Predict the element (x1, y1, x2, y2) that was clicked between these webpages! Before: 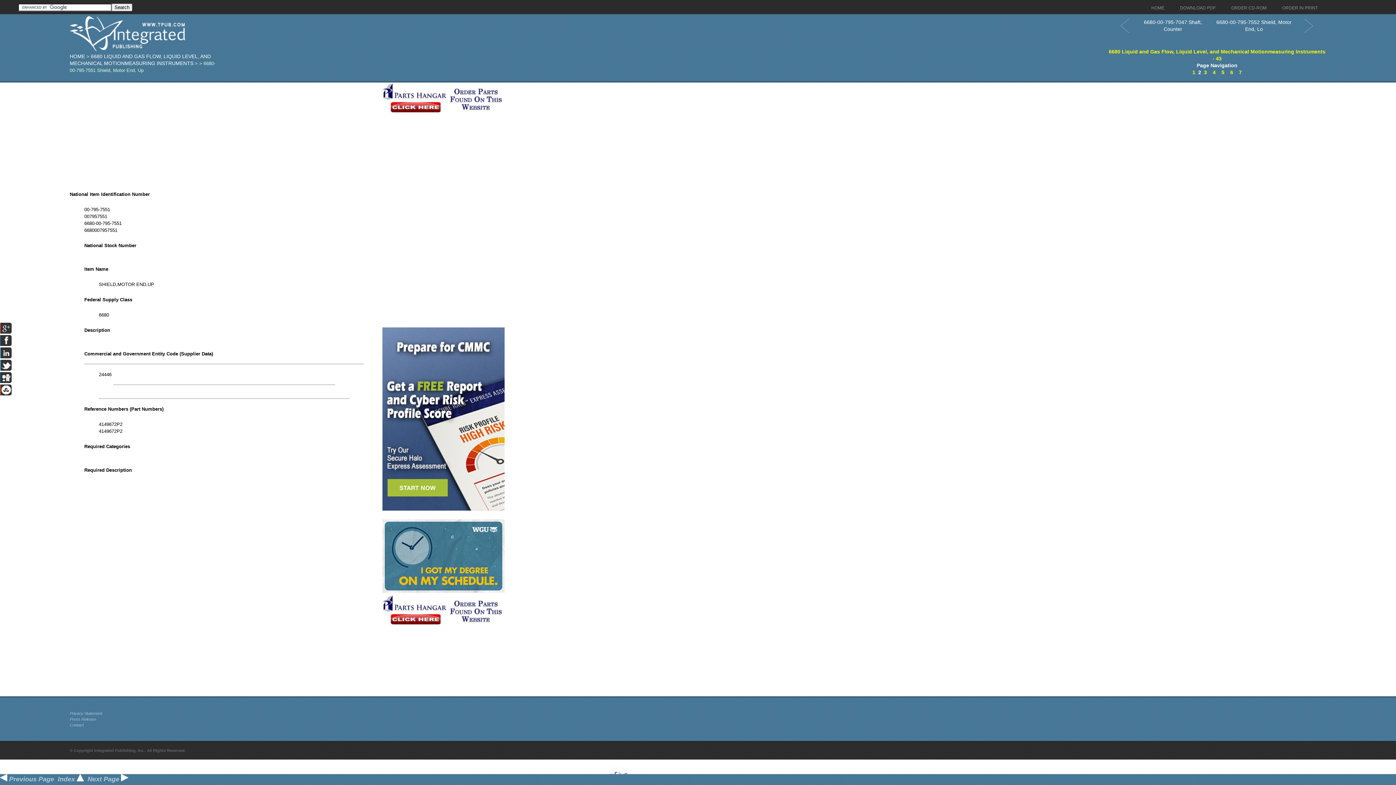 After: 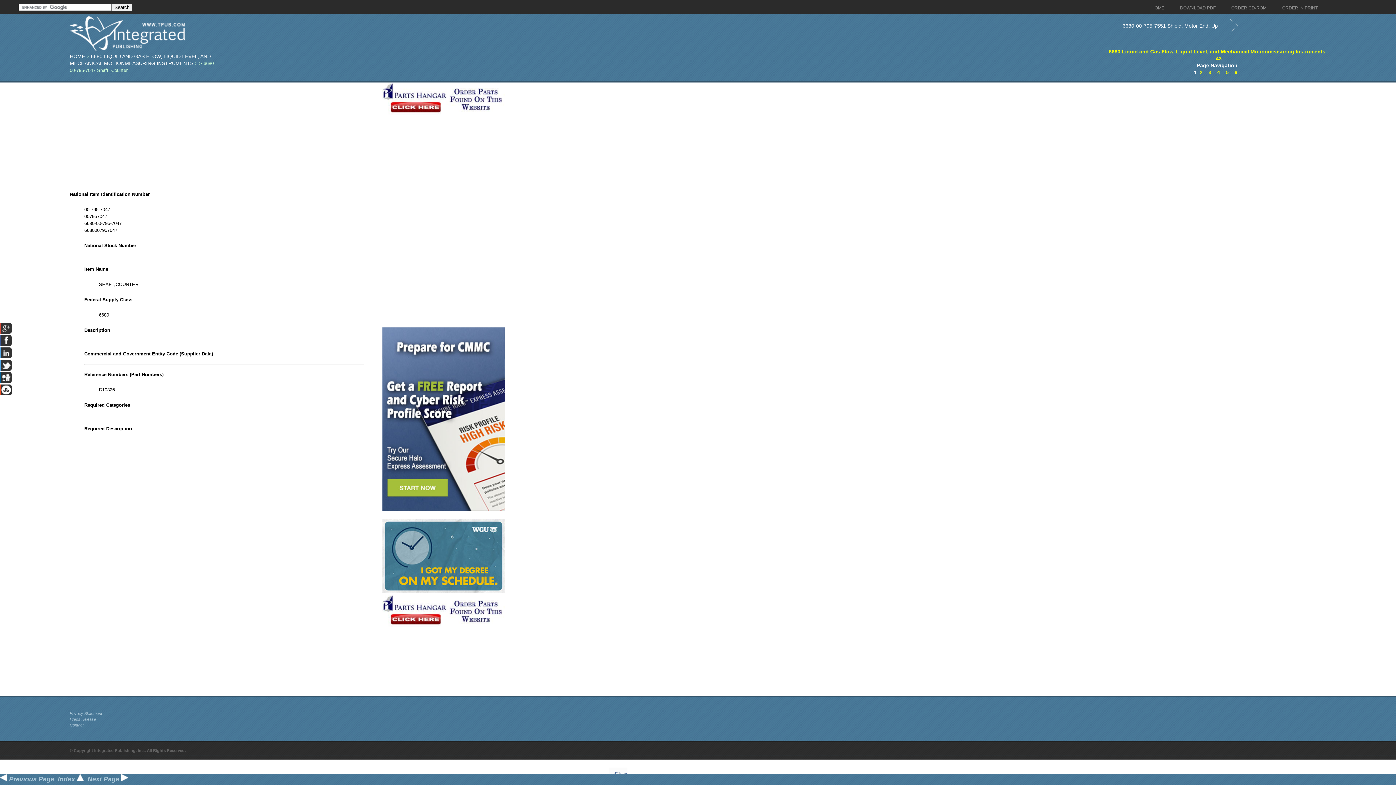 Action: bbox: (1192, 69, 1195, 75) label: 1